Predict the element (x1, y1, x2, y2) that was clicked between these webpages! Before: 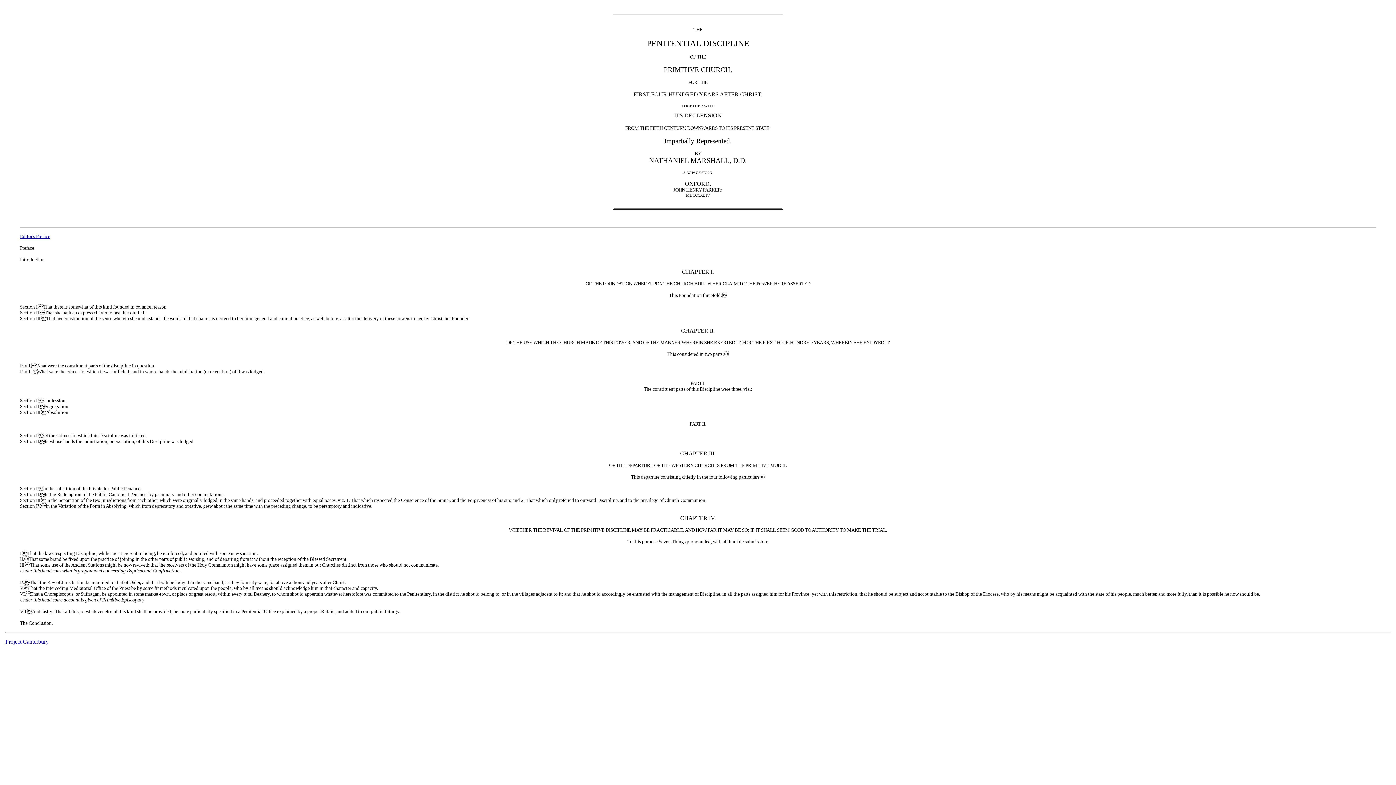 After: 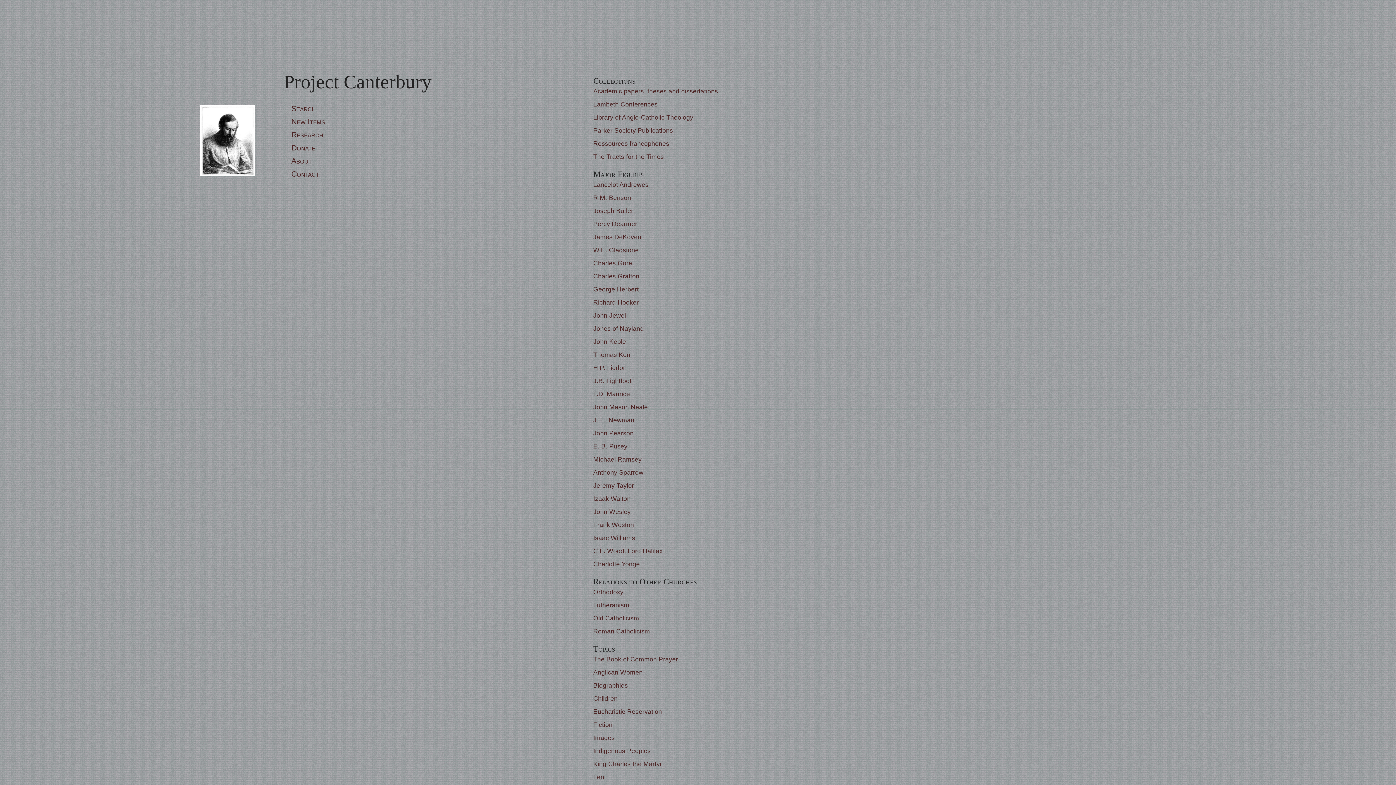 Action: label: Project Canterbury bbox: (5, 638, 48, 645)